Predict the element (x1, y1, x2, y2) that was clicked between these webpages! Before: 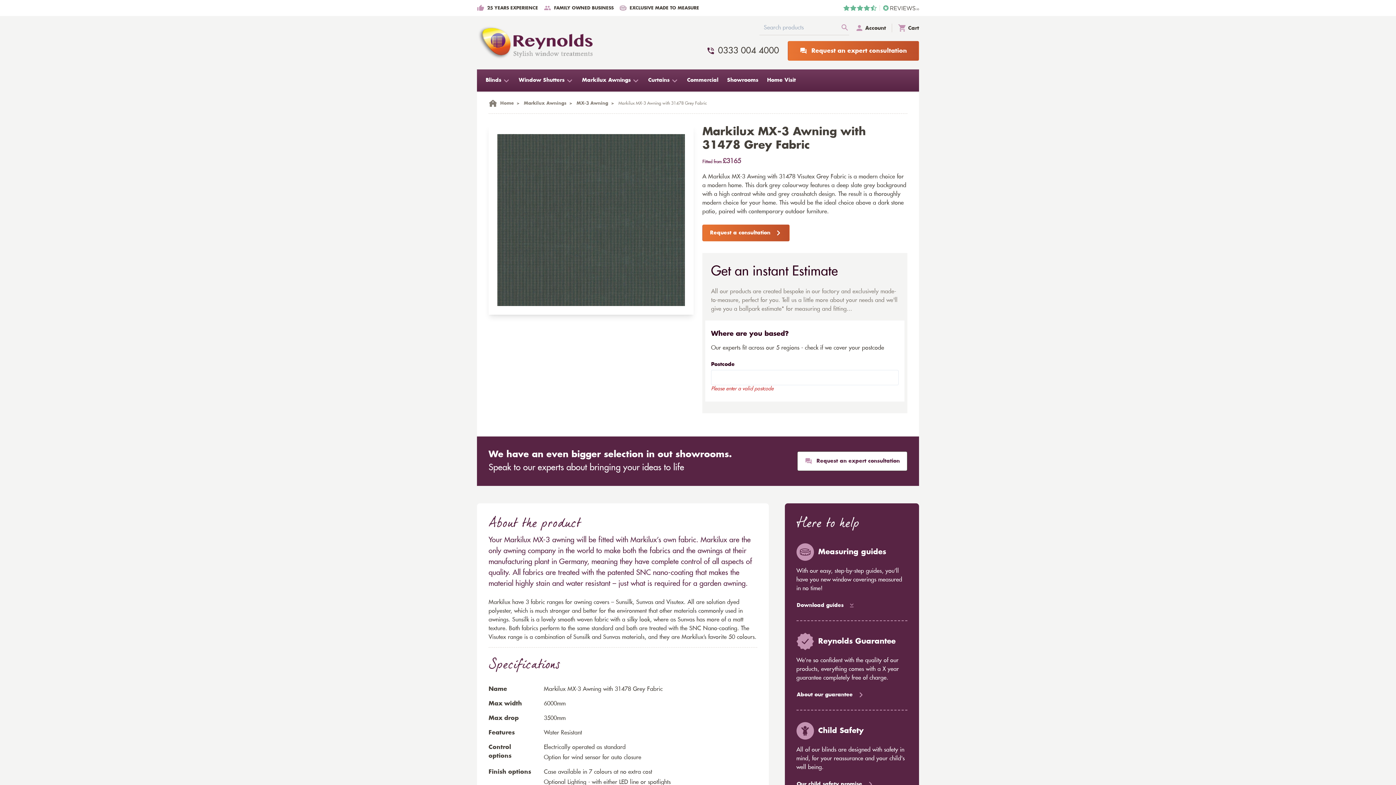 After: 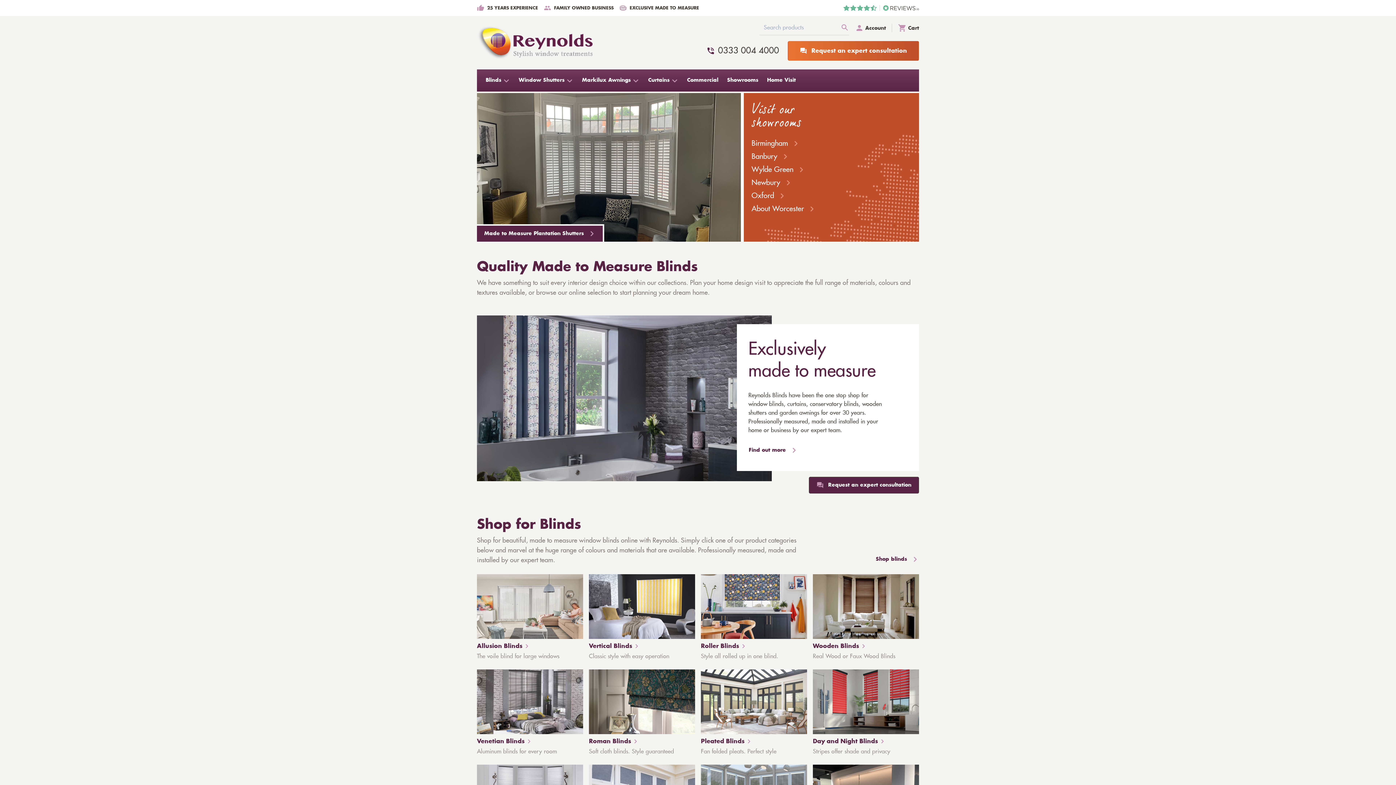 Action: bbox: (500, 101, 513, 105) label: Home